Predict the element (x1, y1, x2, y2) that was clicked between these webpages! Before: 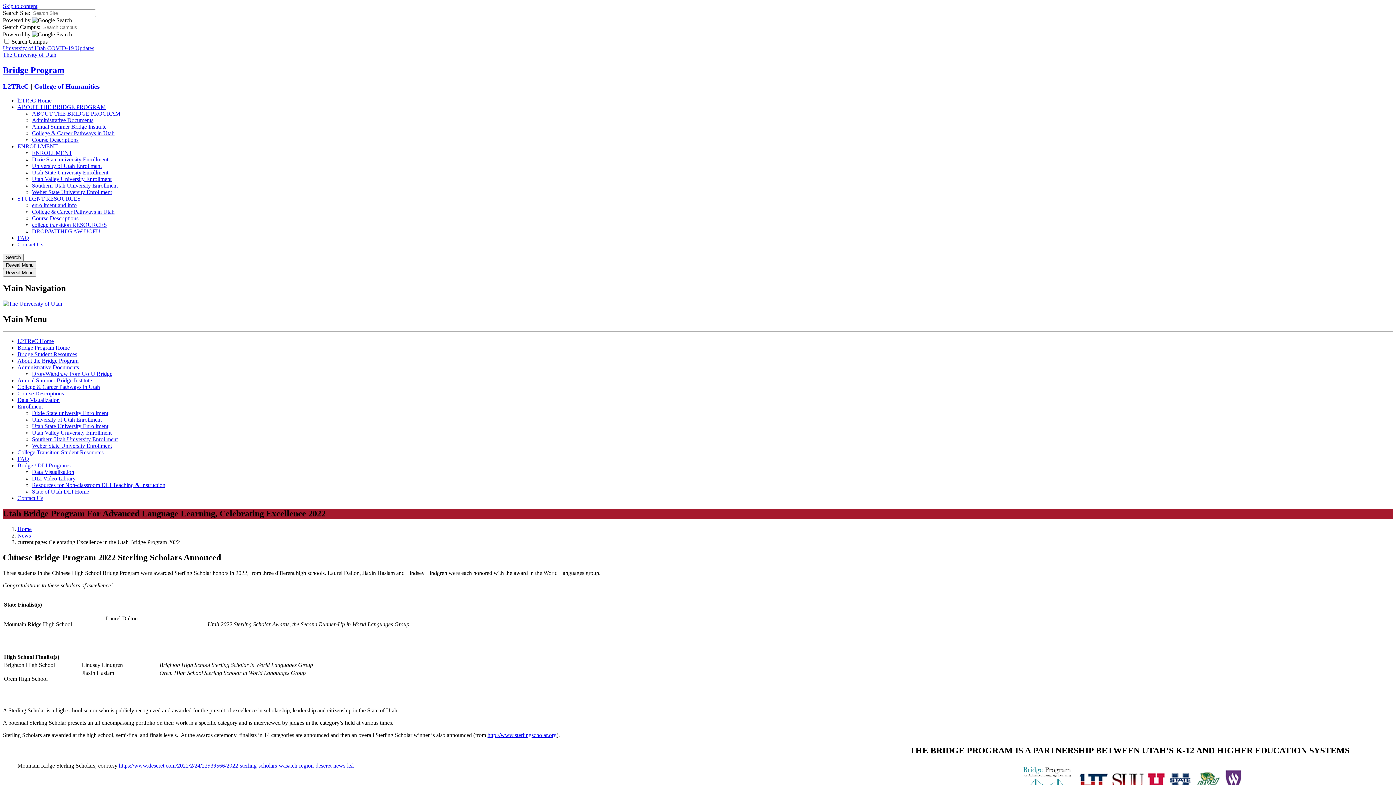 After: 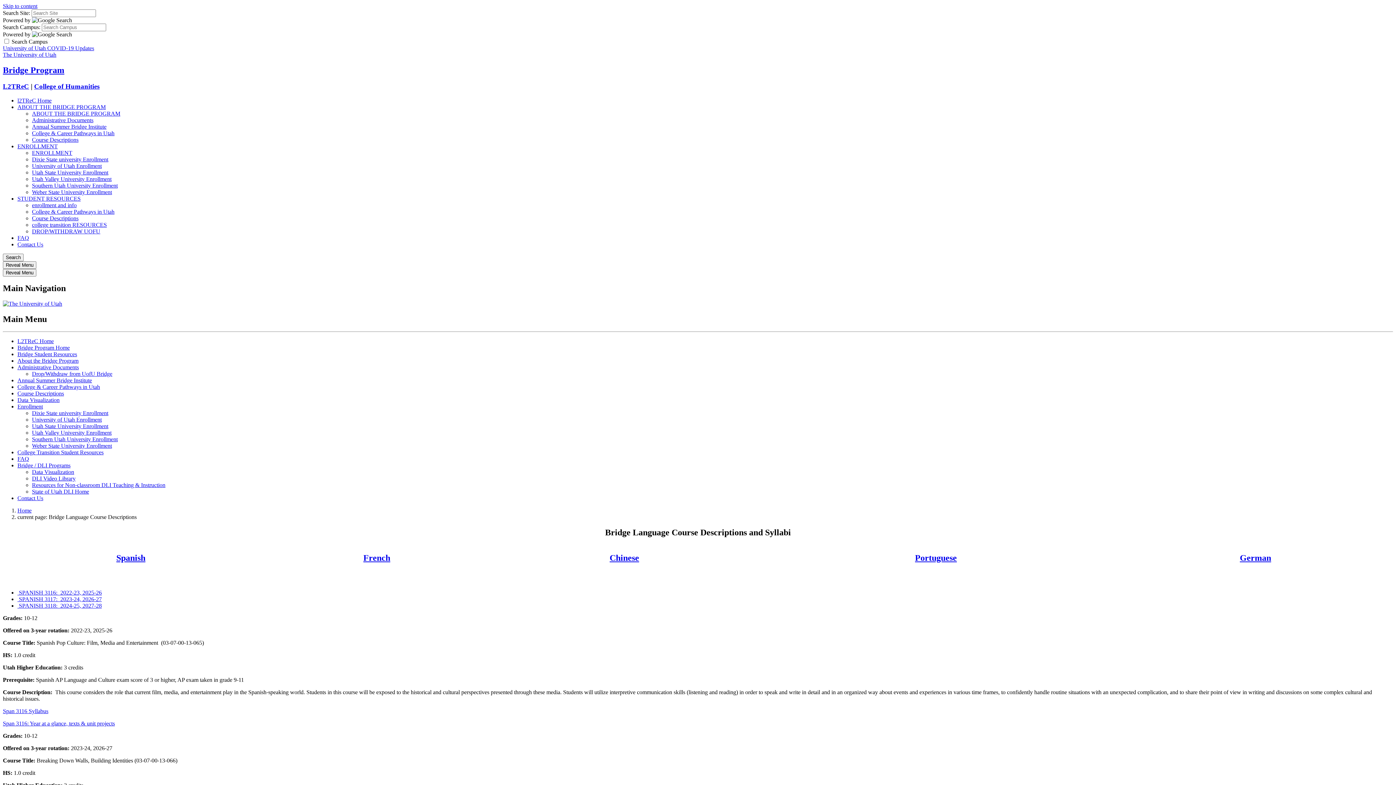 Action: bbox: (17, 390, 64, 396) label: Course Descriptions